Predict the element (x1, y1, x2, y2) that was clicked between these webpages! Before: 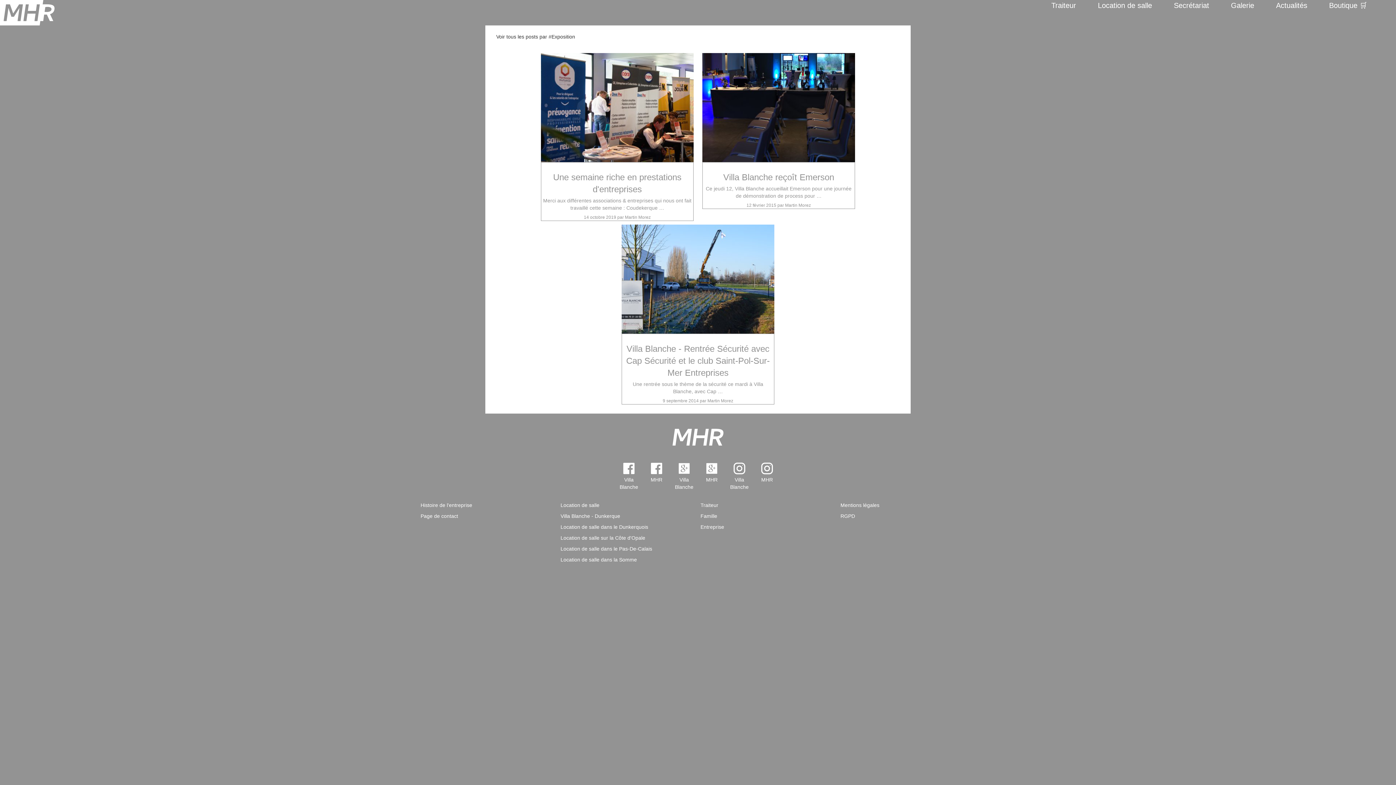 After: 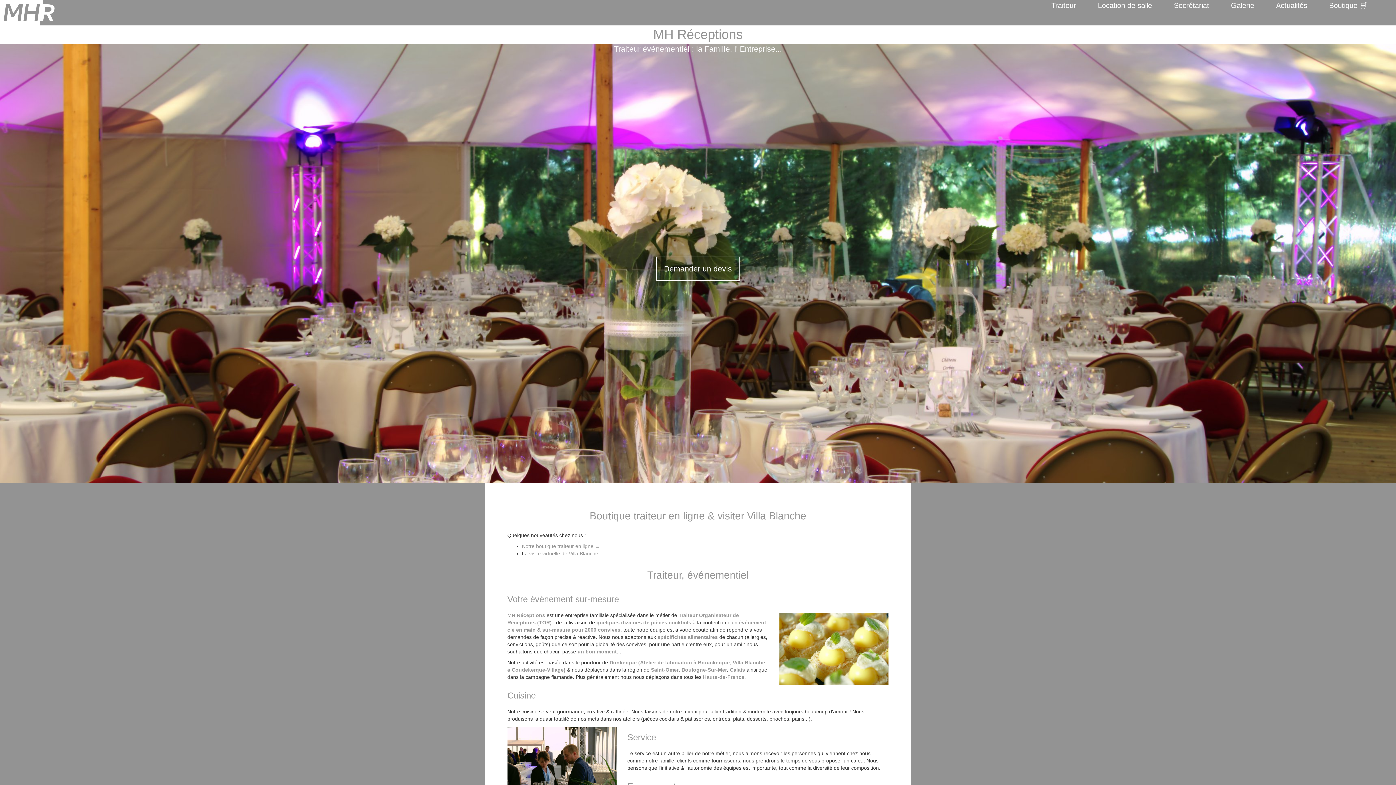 Action: bbox: (0, 20, 58, 26)